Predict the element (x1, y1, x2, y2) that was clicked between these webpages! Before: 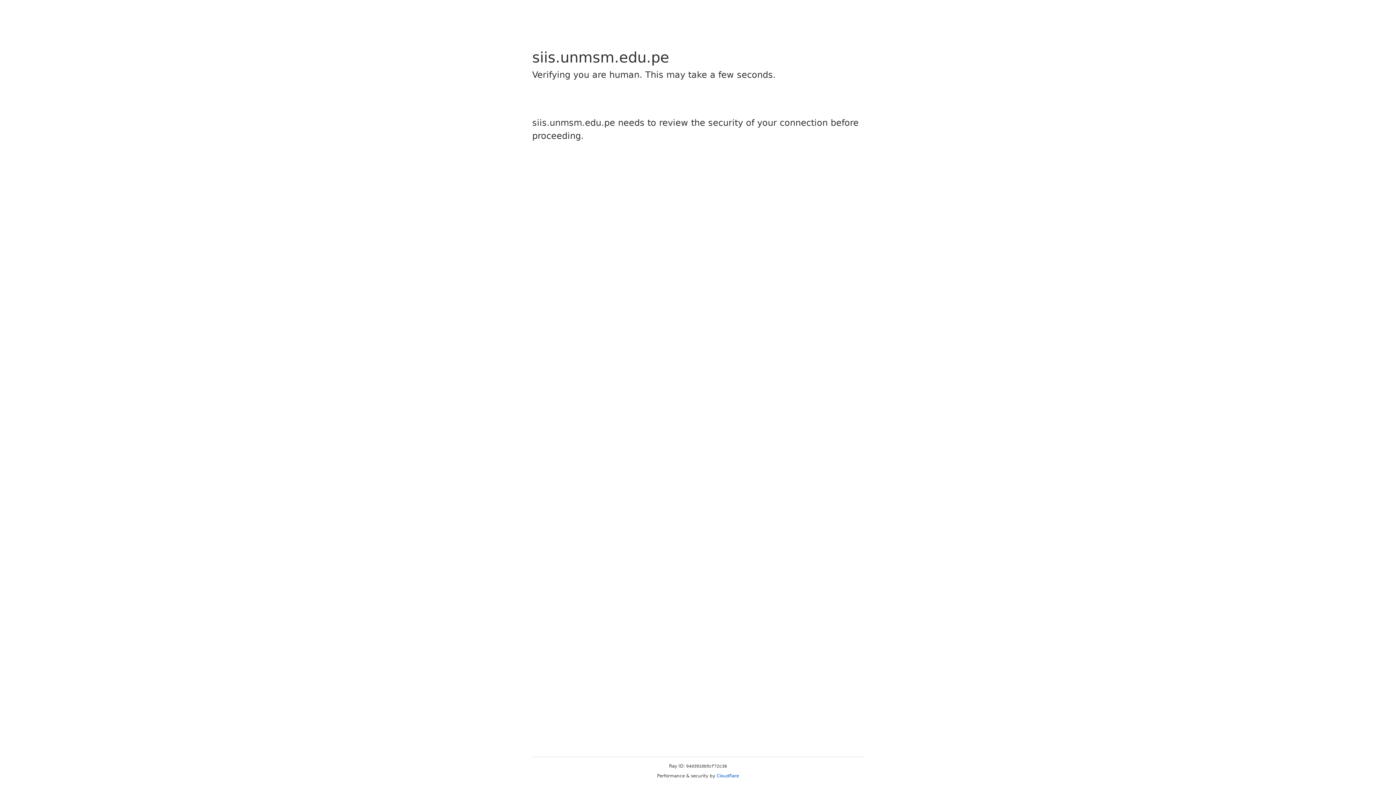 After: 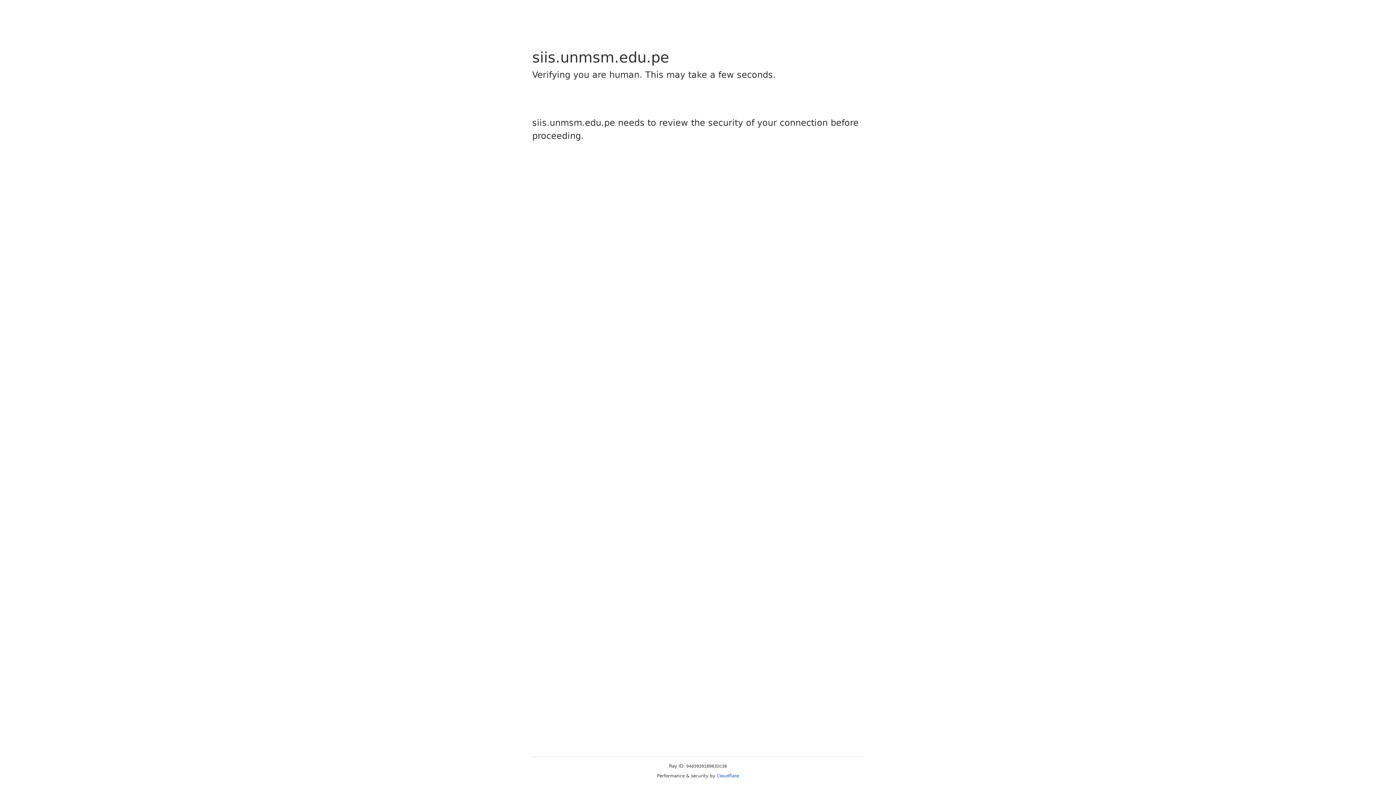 Action: bbox: (716, 773, 739, 778) label: Cloudflare